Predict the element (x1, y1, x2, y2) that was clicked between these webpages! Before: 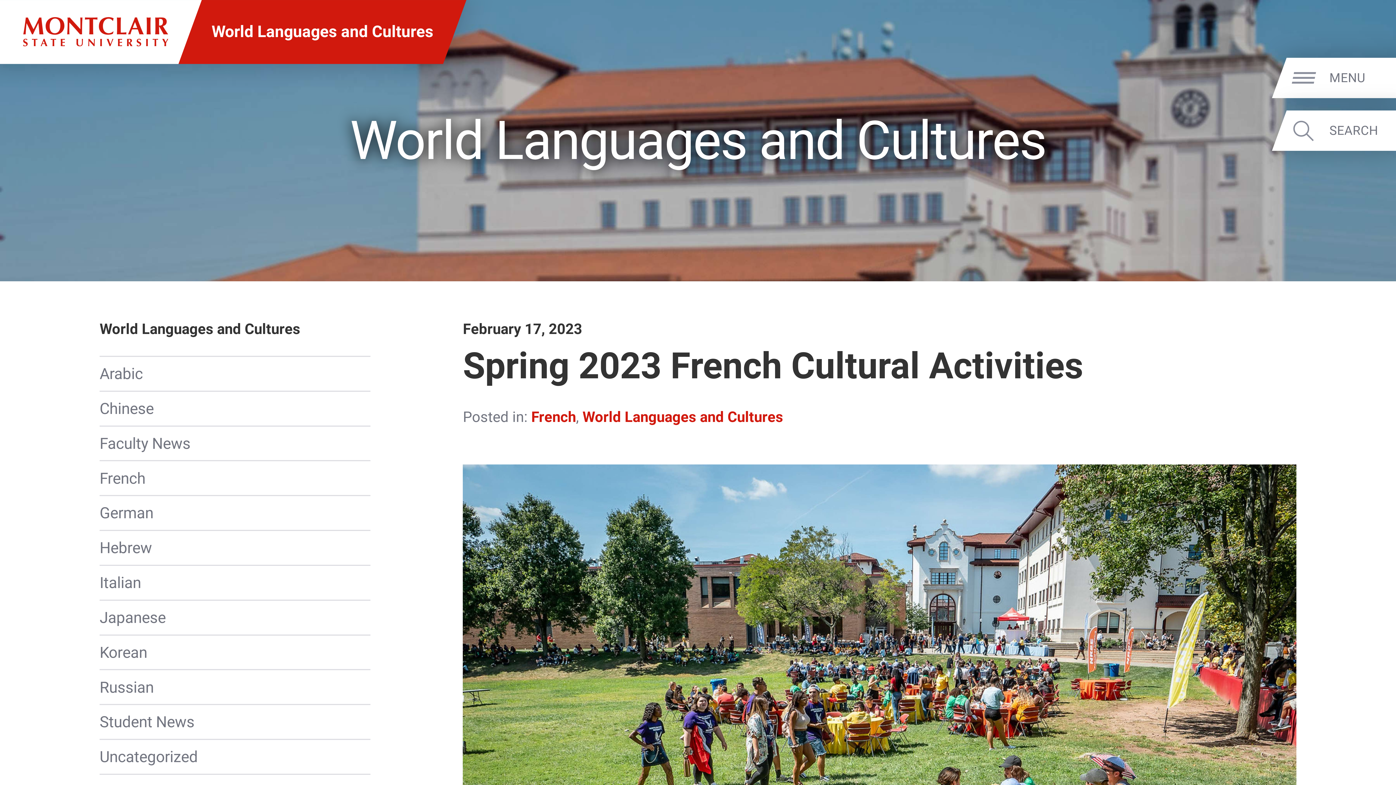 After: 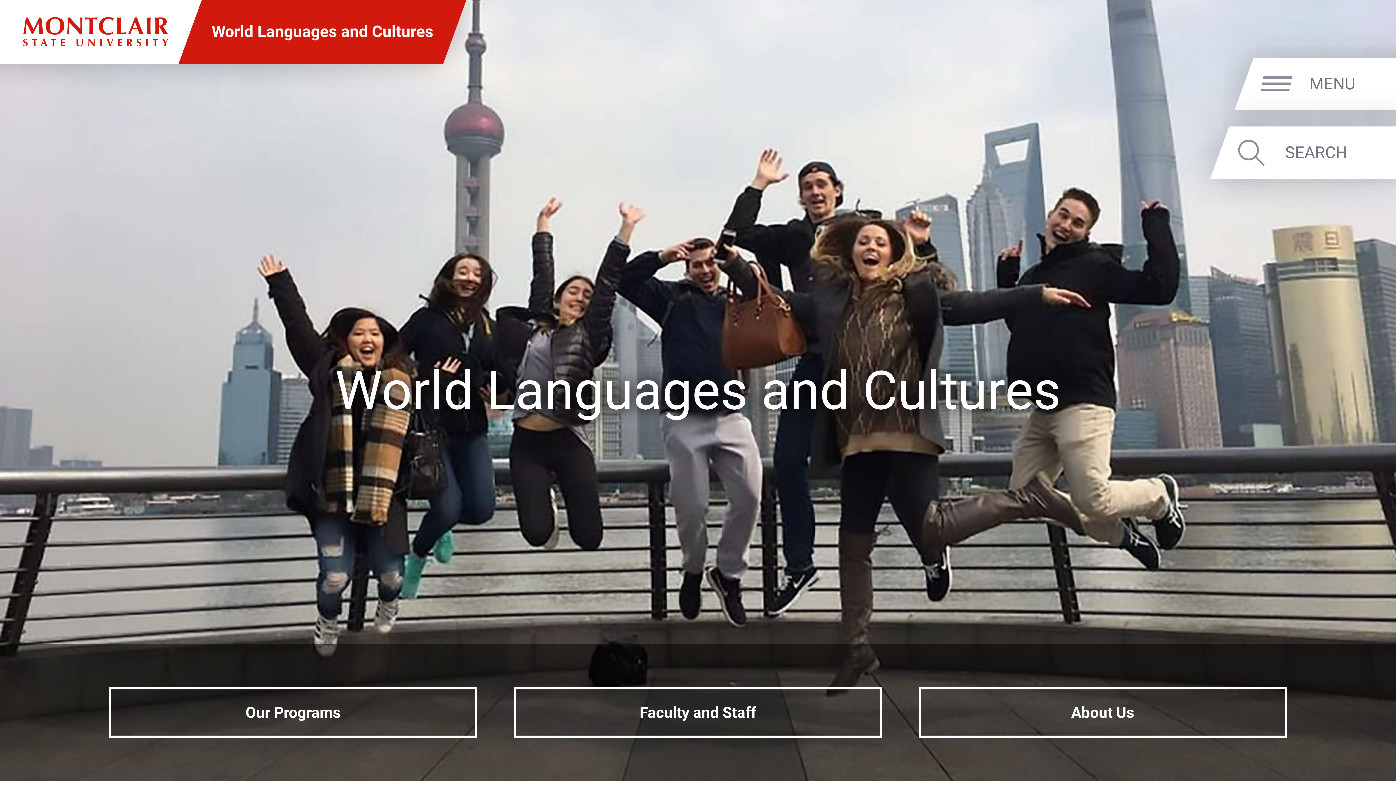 Action: bbox: (211, 21, 433, 42) label: World Languages and Cultures